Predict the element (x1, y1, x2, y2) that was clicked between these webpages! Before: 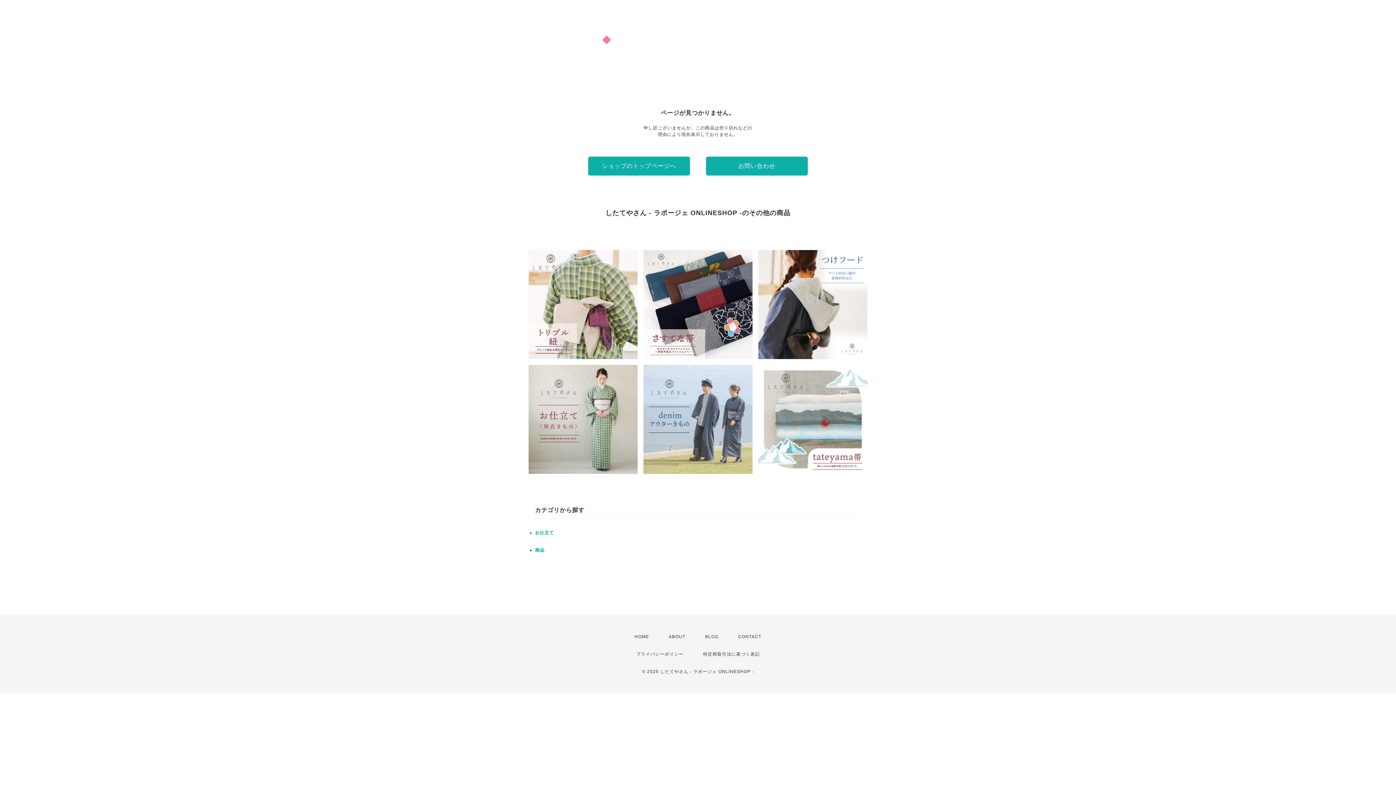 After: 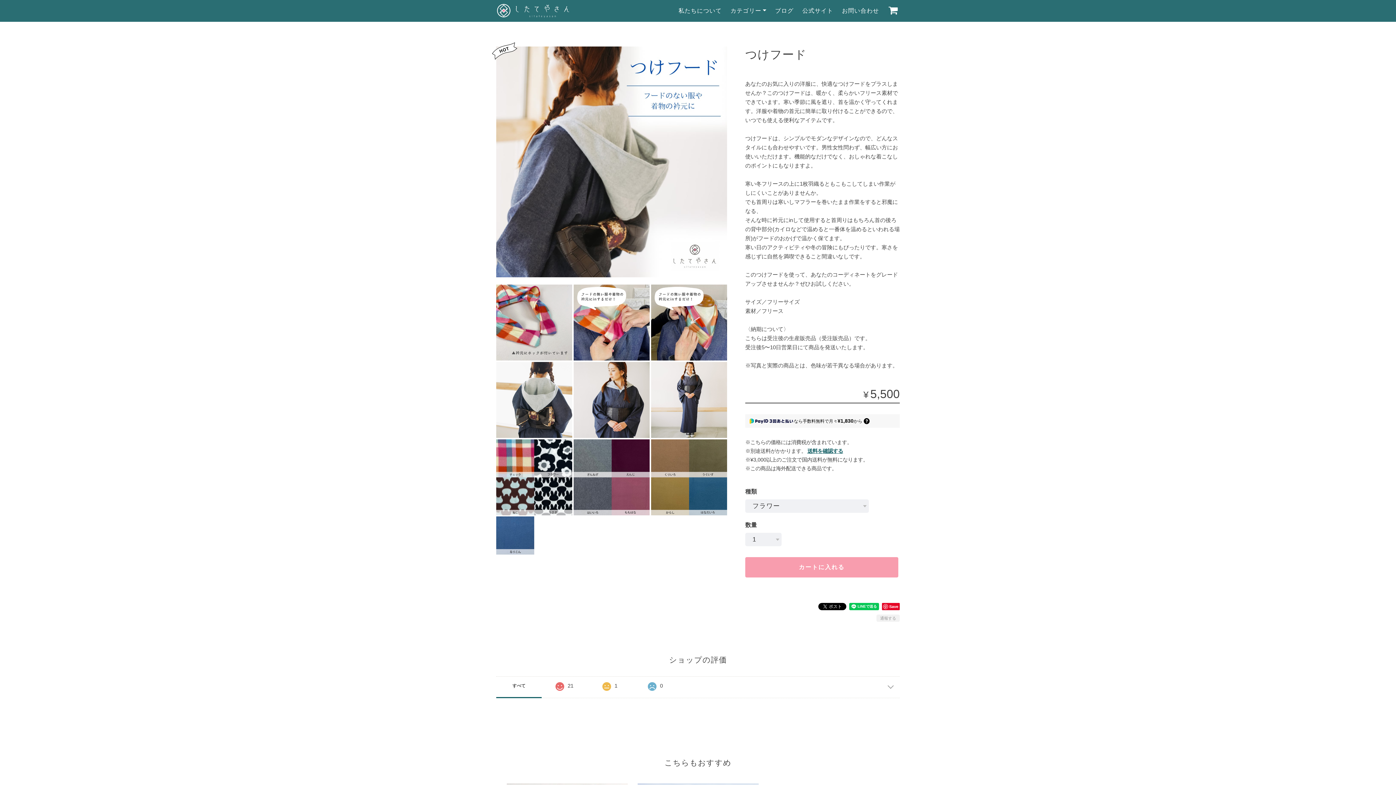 Action: bbox: (758, 250, 867, 359) label: つけフード
¥5,500